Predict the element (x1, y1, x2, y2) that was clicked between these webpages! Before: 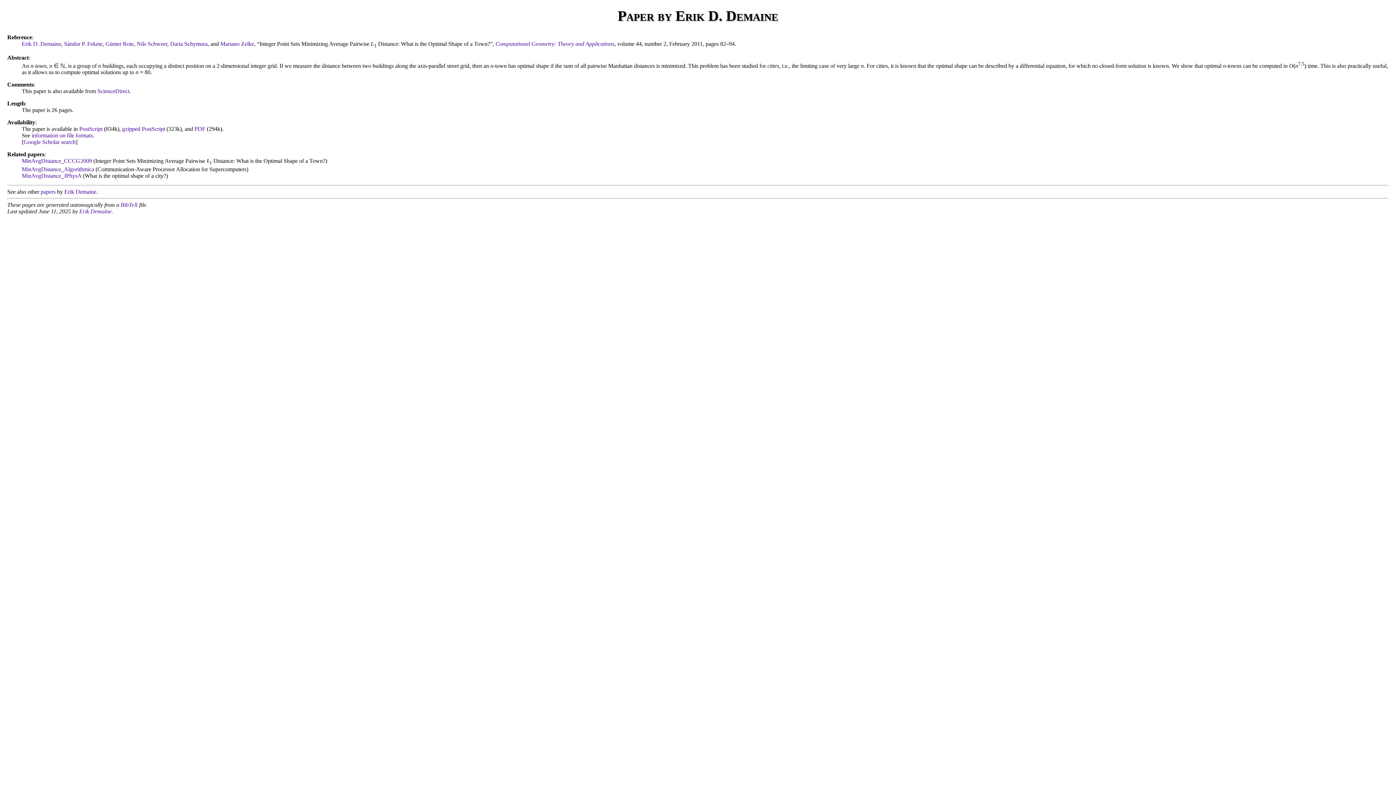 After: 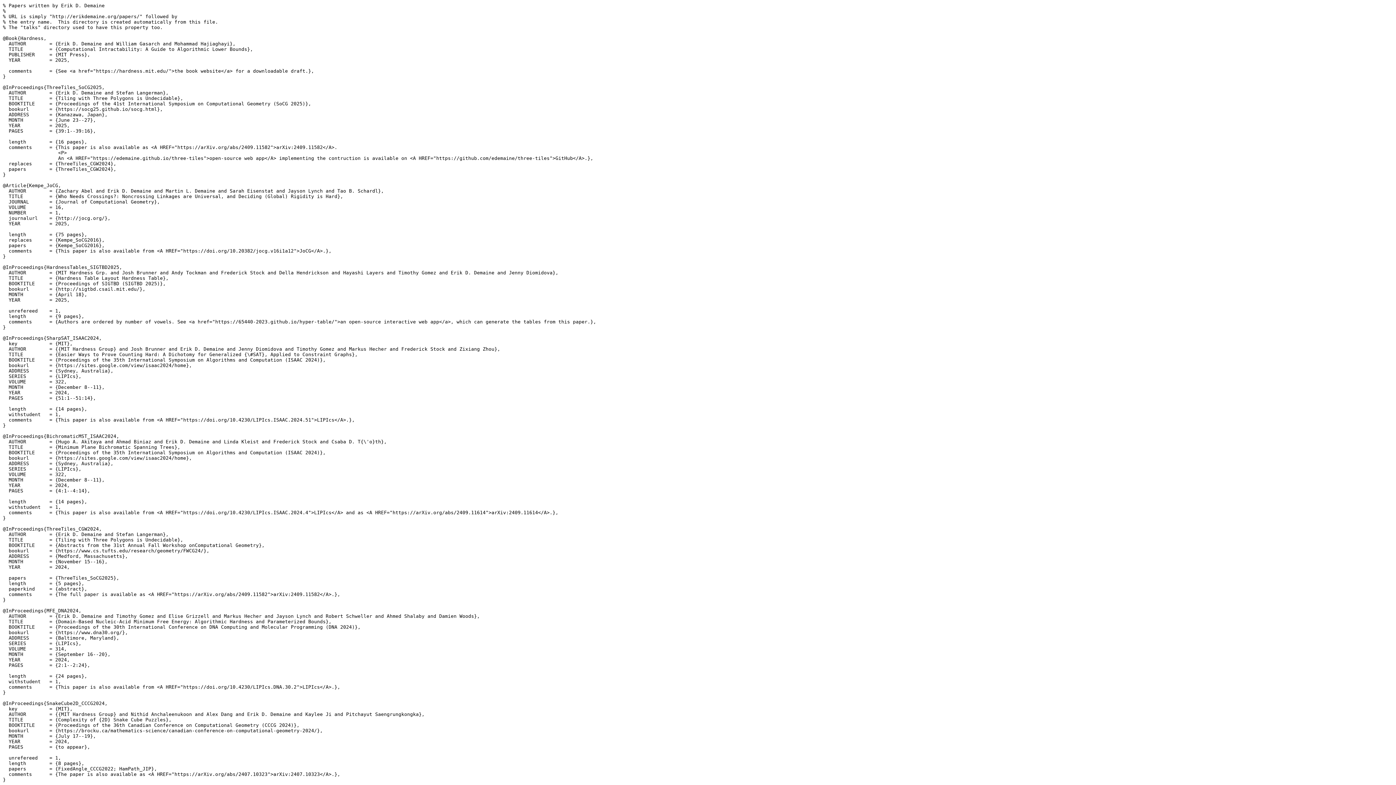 Action: bbox: (120, 201, 137, 207) label: BibTeX